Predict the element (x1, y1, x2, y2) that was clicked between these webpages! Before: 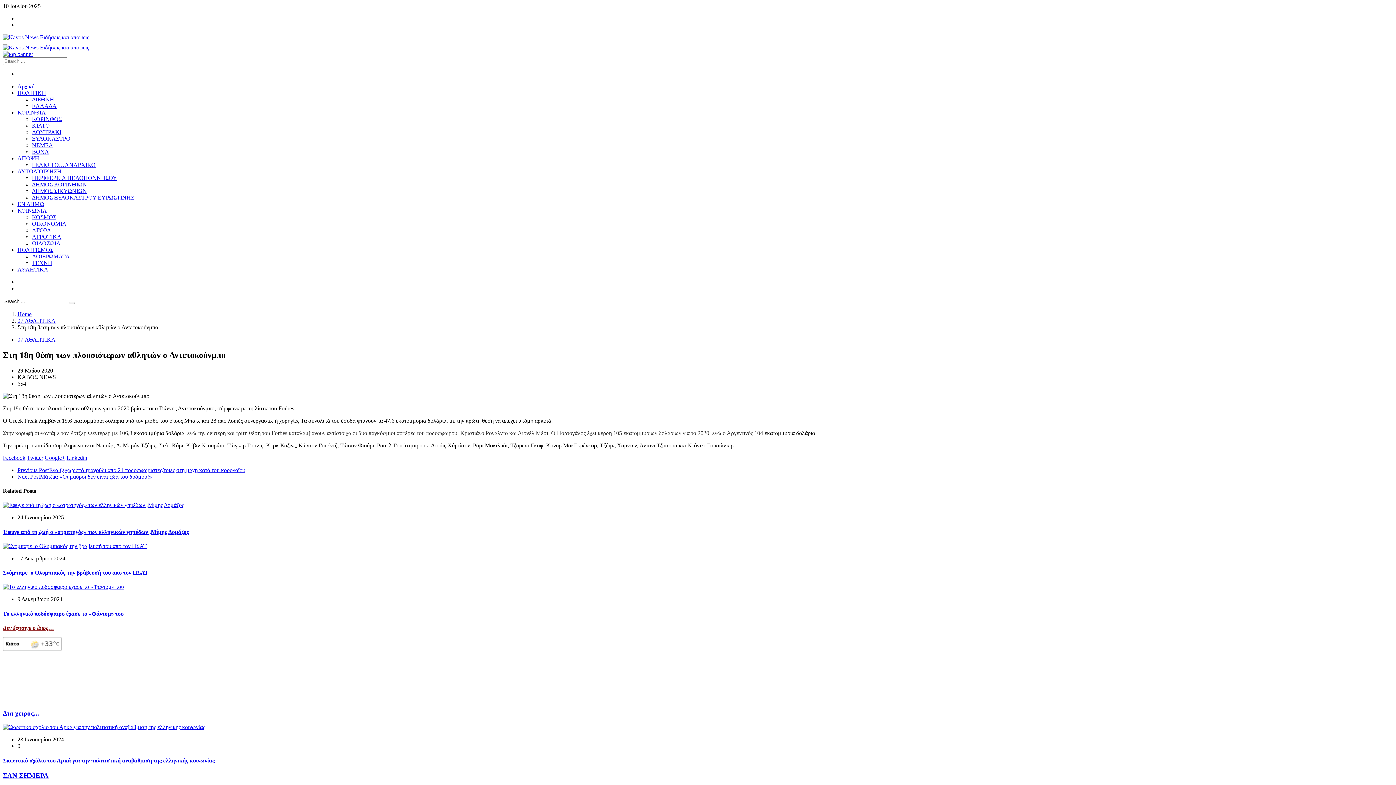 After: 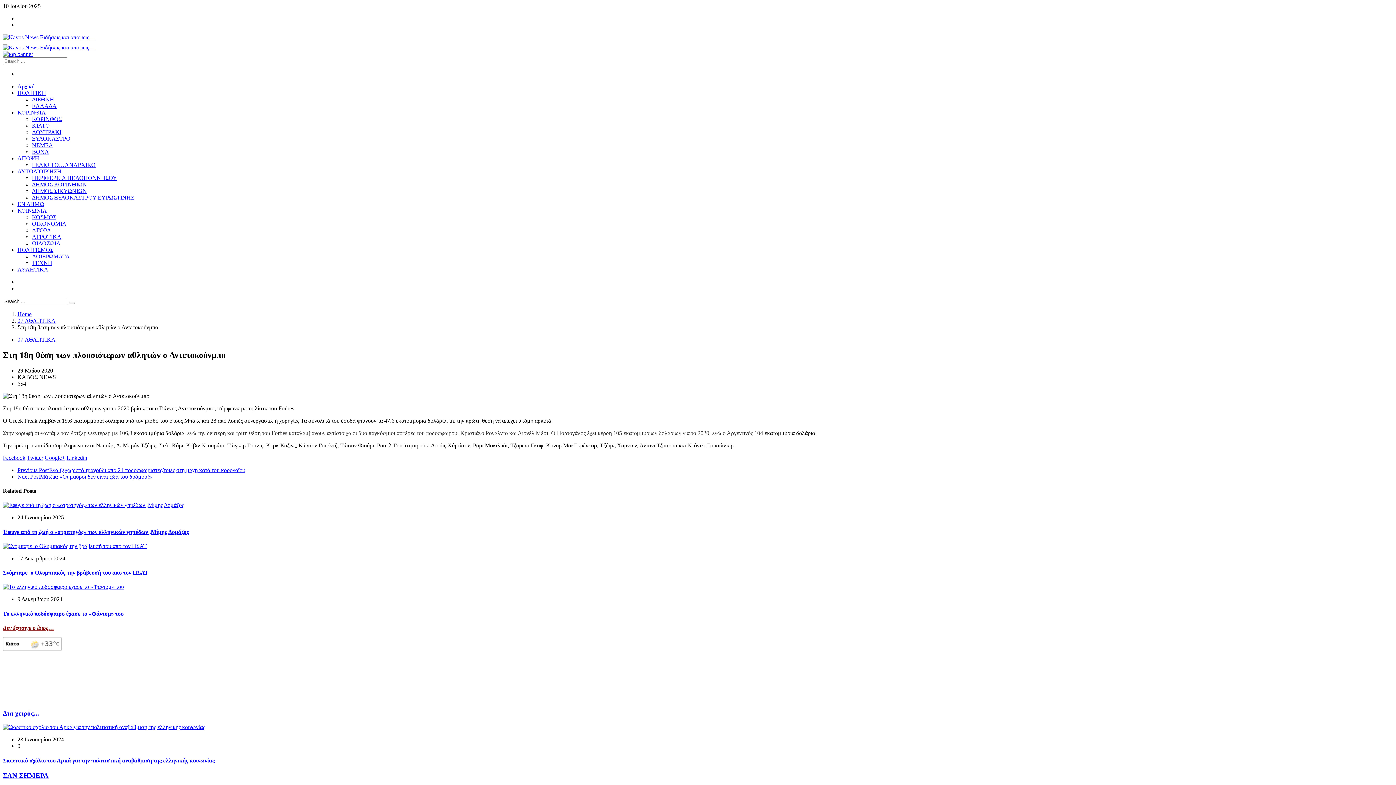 Action: label: Facebook bbox: (2, 454, 25, 461)